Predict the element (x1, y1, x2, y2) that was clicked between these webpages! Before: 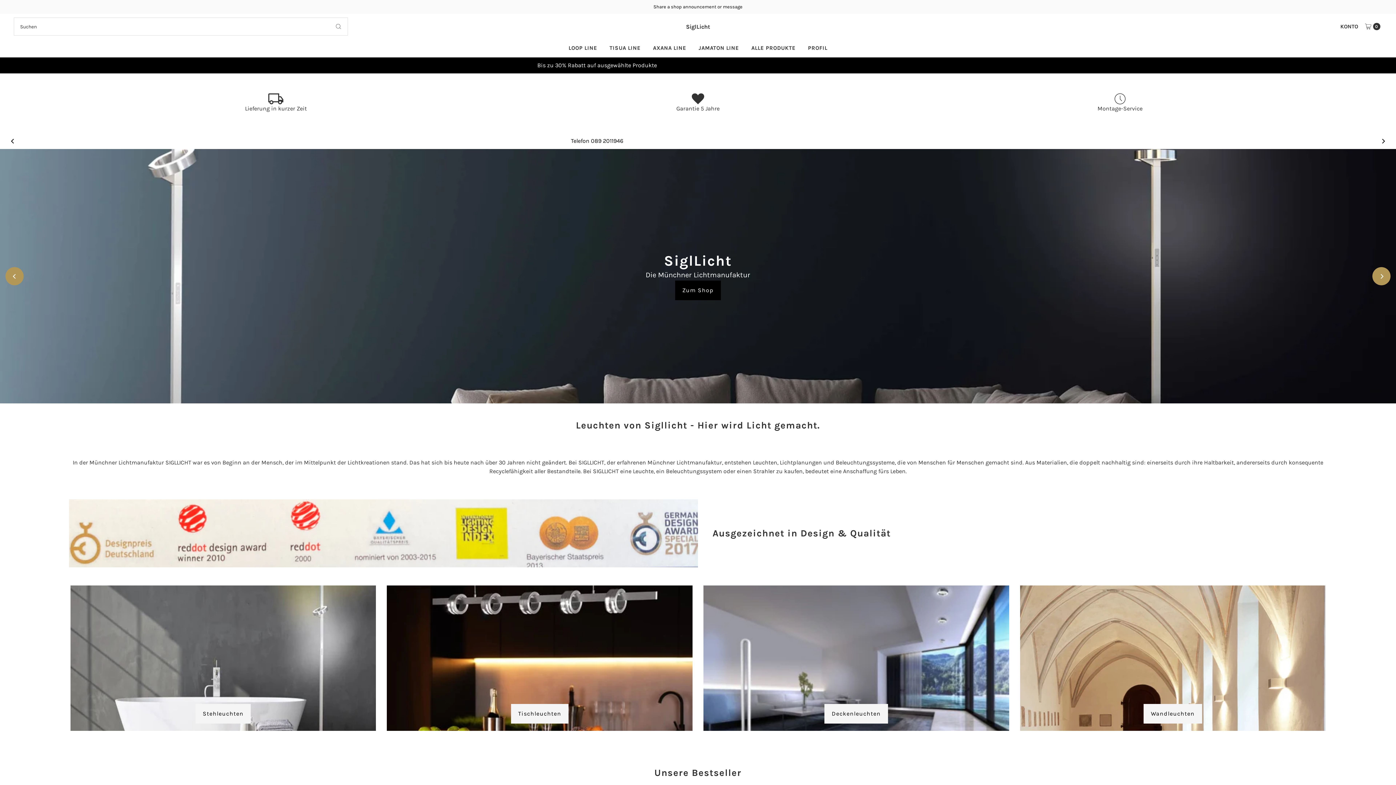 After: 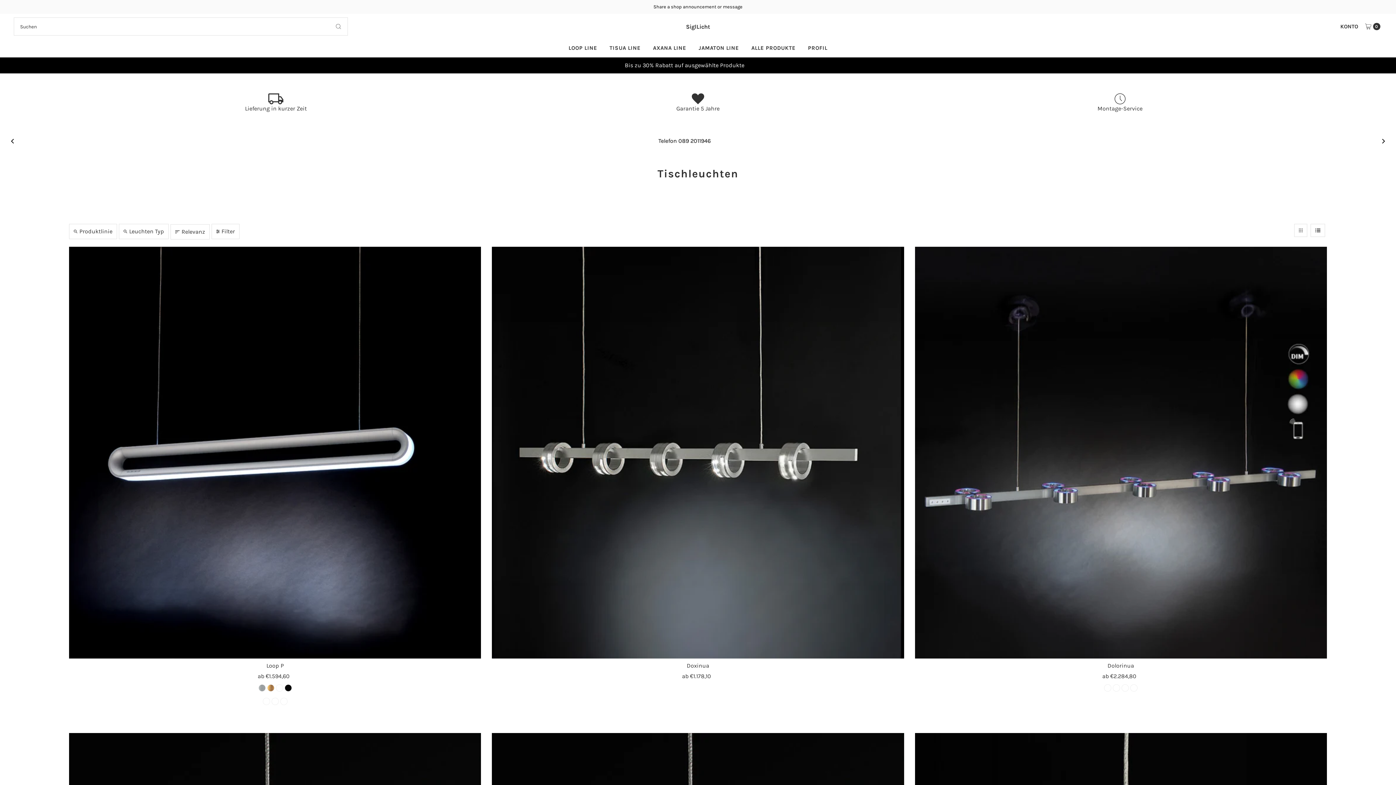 Action: label: Tischleuchten bbox: (511, 704, 568, 723)